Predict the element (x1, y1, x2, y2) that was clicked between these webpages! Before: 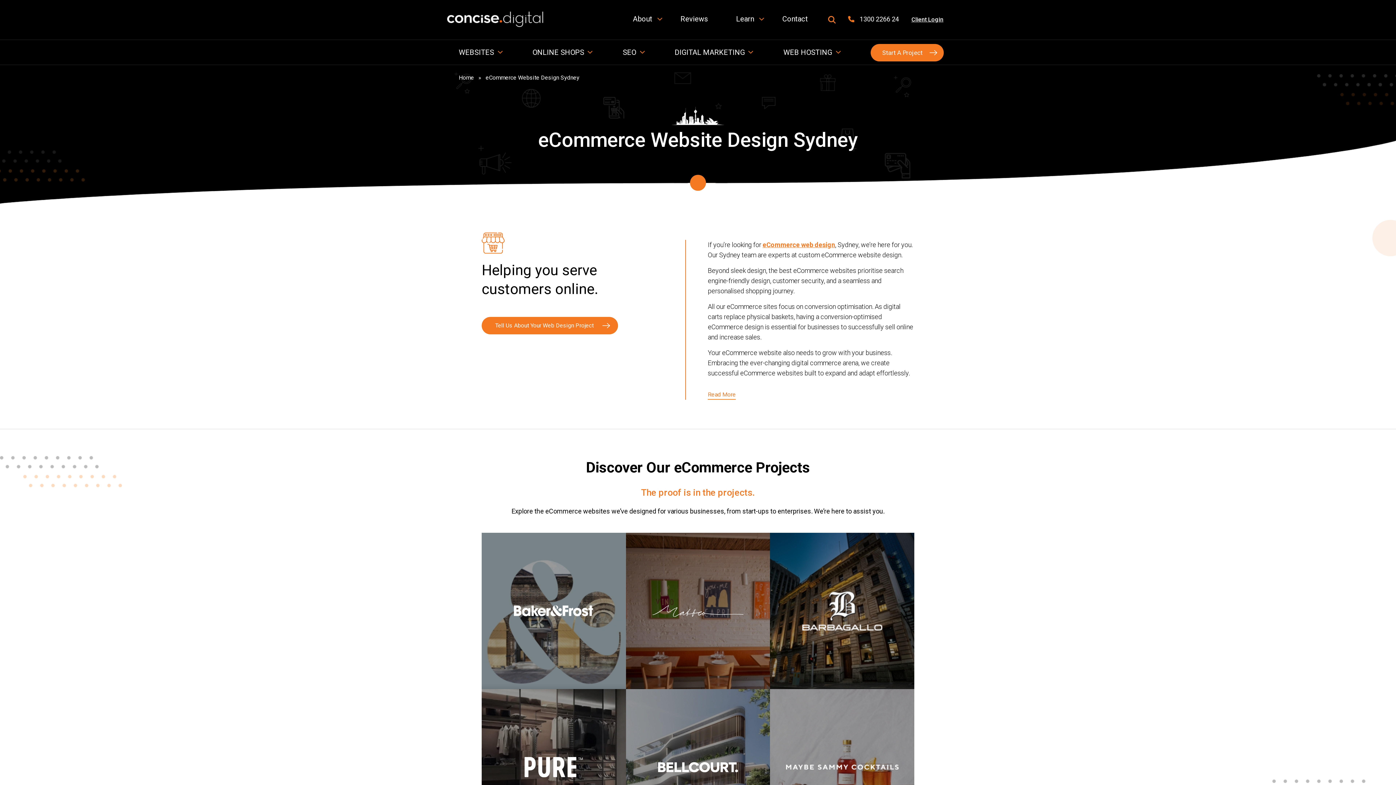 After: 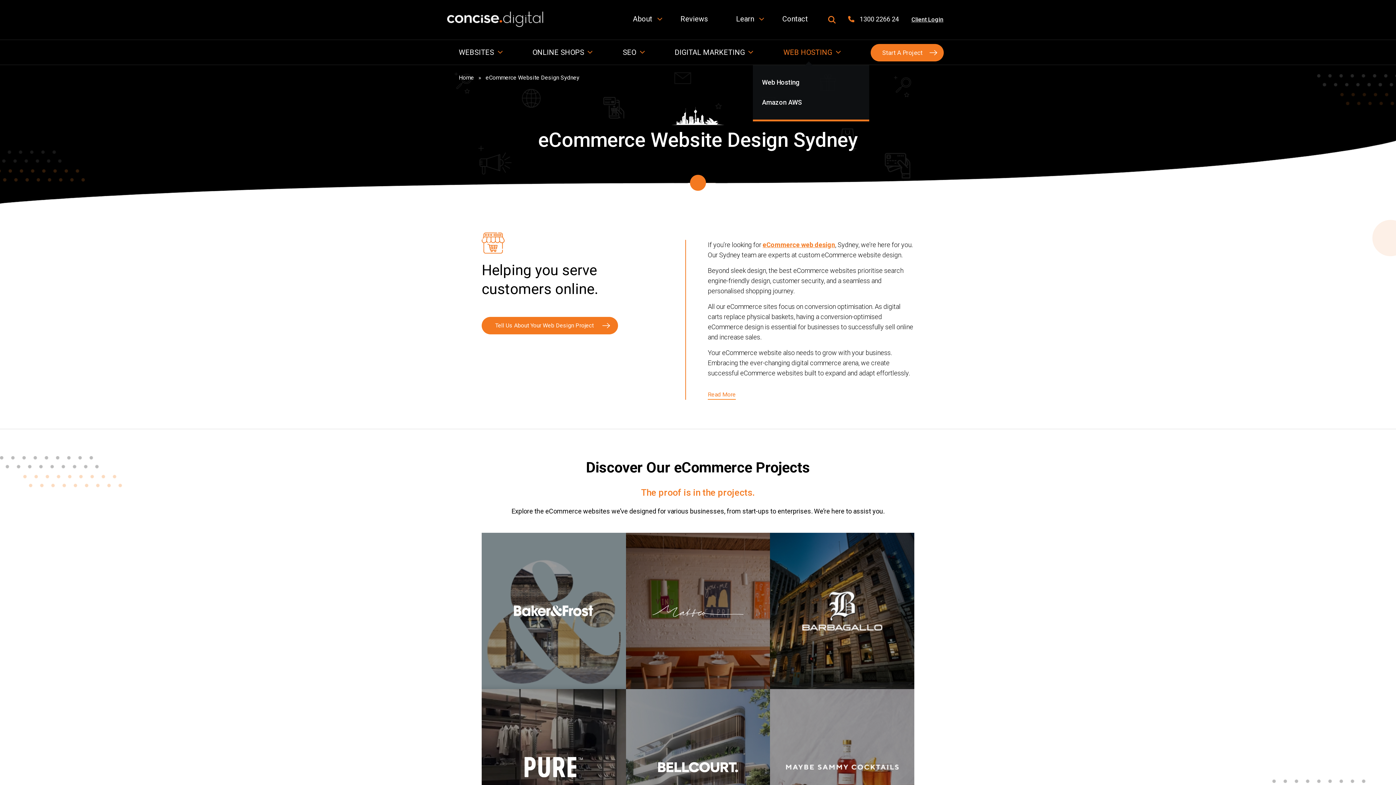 Action: bbox: (783, 48, 832, 56) label: WEB HOSTING